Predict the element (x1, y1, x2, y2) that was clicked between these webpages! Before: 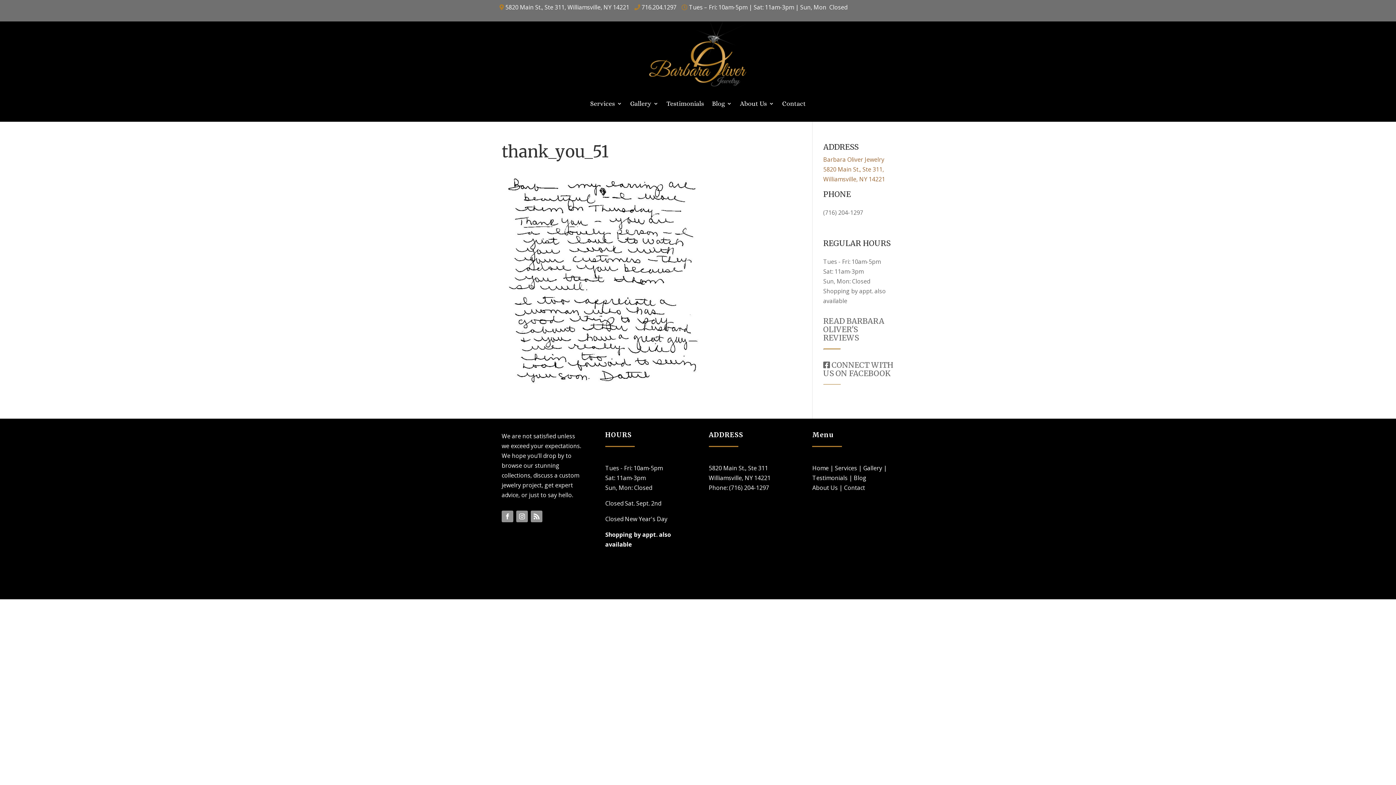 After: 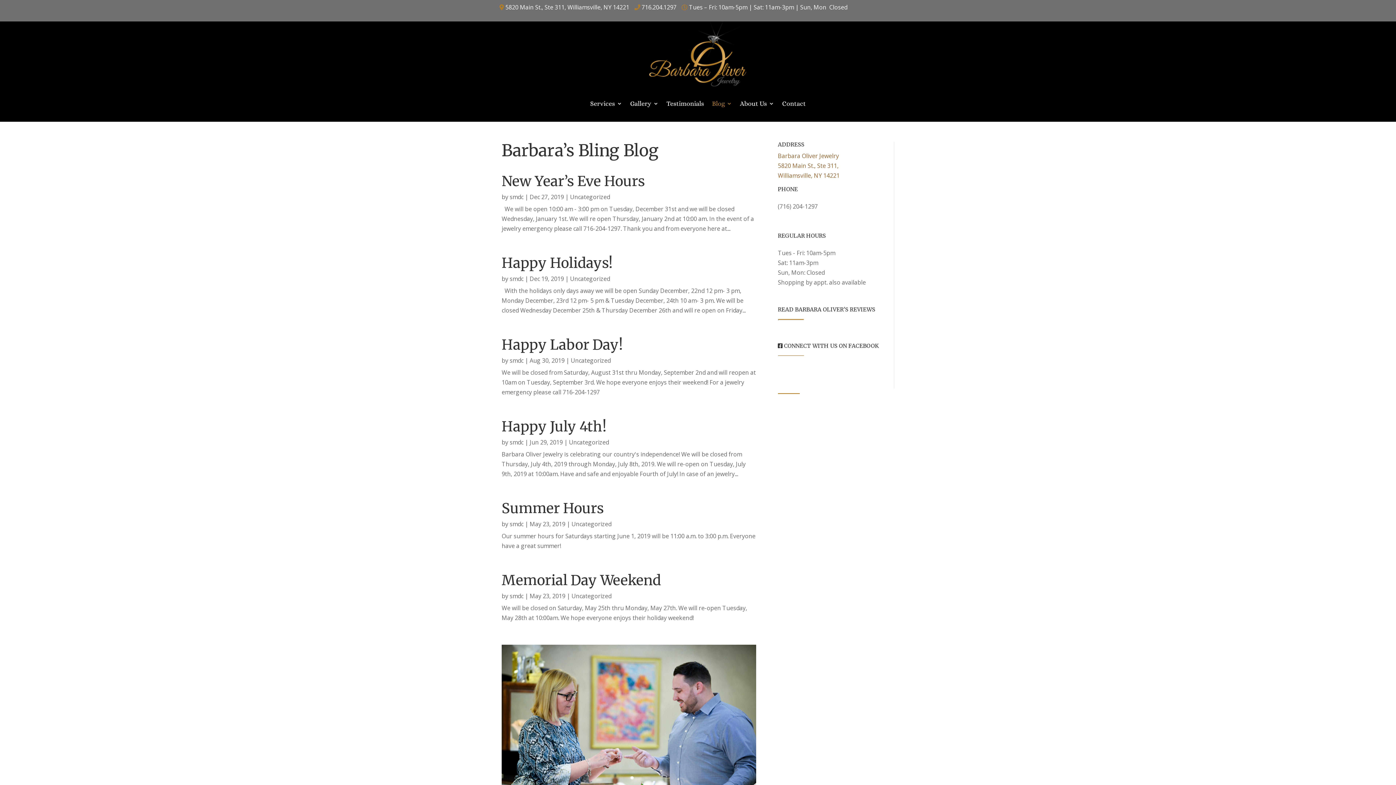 Action: label: Blog bbox: (712, 100, 732, 108)